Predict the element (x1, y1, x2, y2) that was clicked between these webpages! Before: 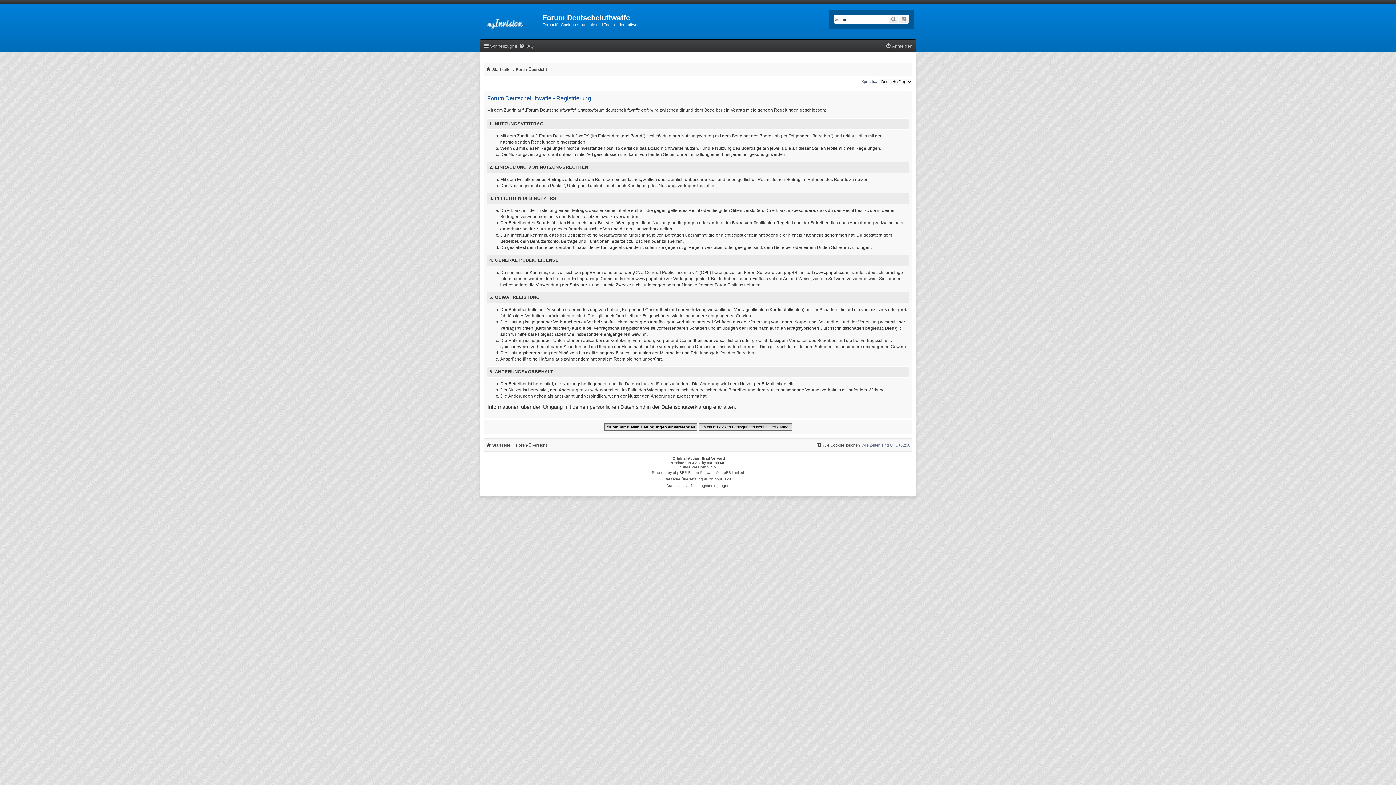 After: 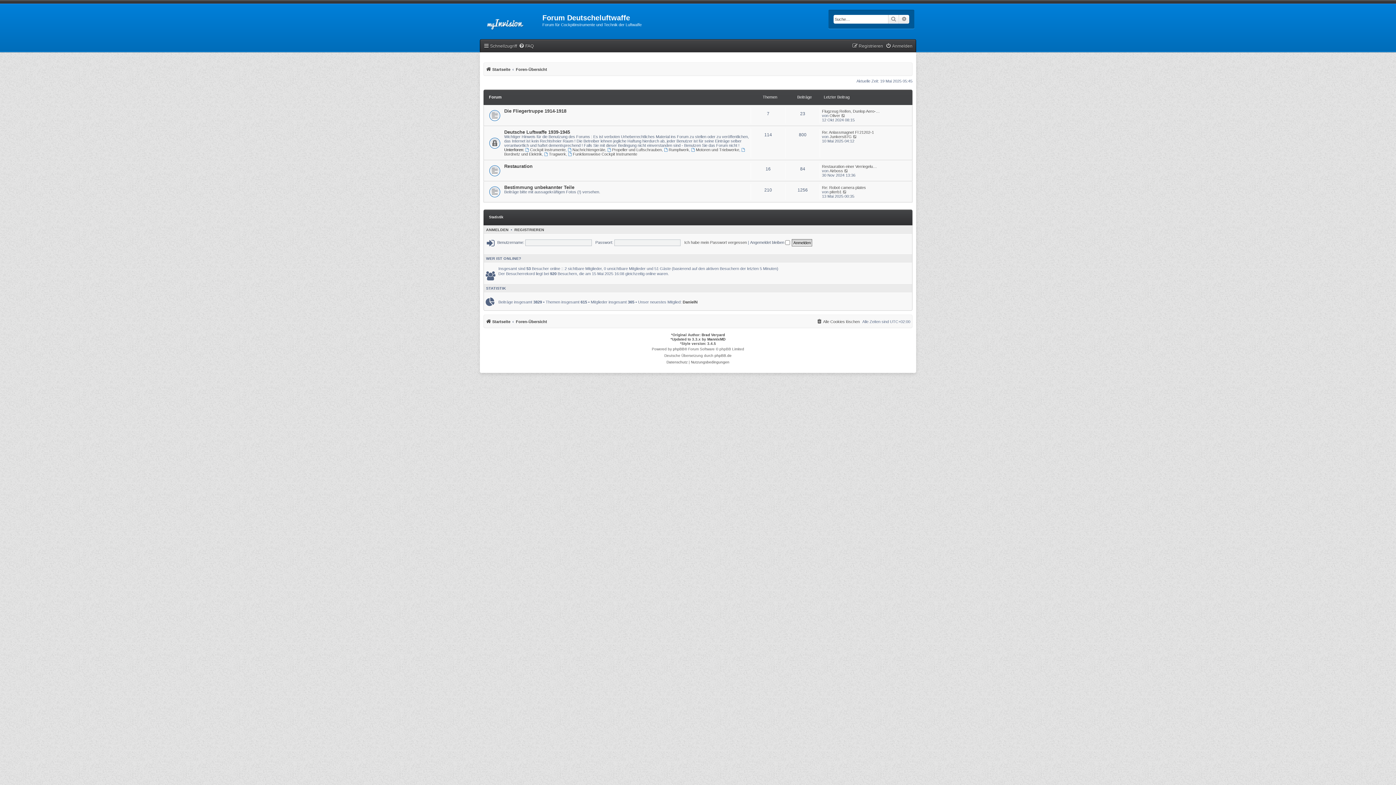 Action: label: Startseite bbox: (485, 440, 510, 449)